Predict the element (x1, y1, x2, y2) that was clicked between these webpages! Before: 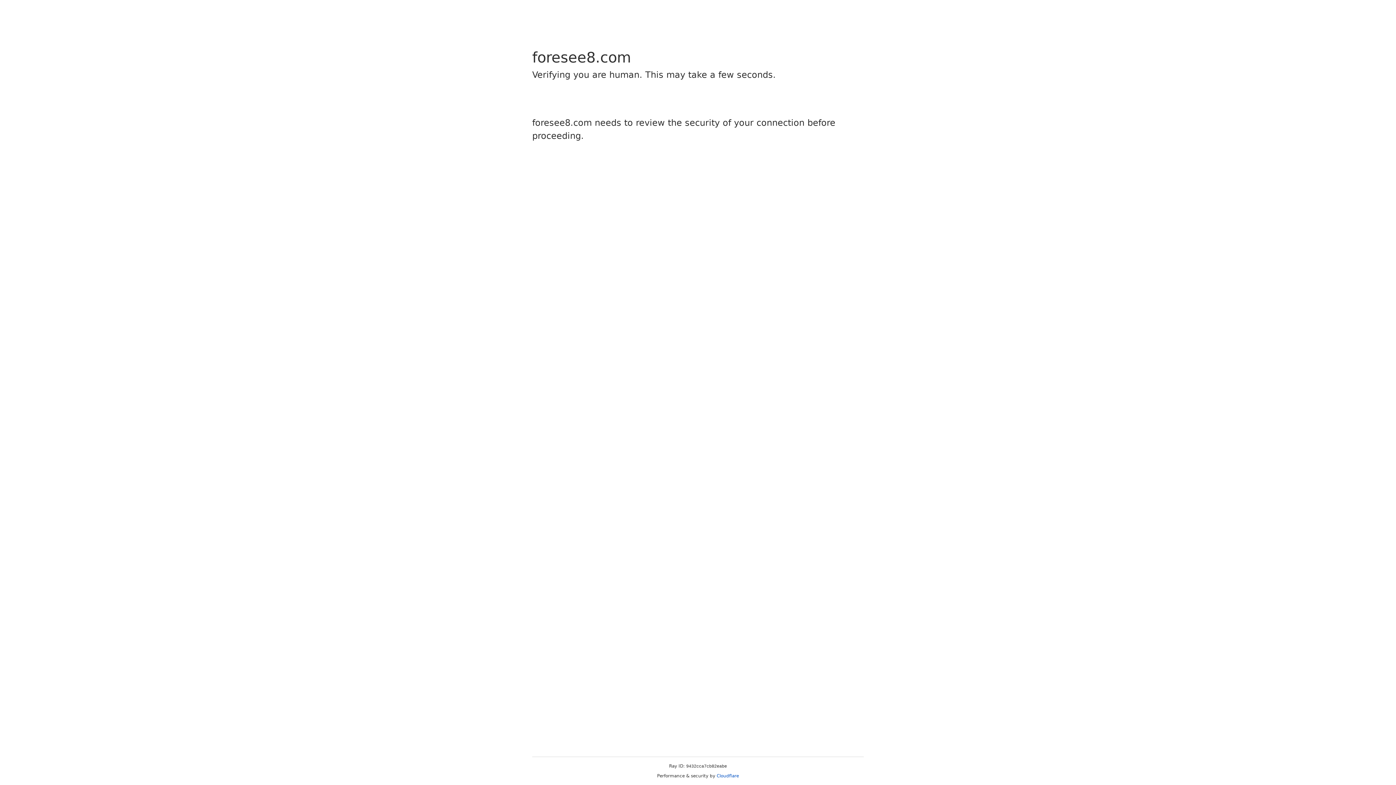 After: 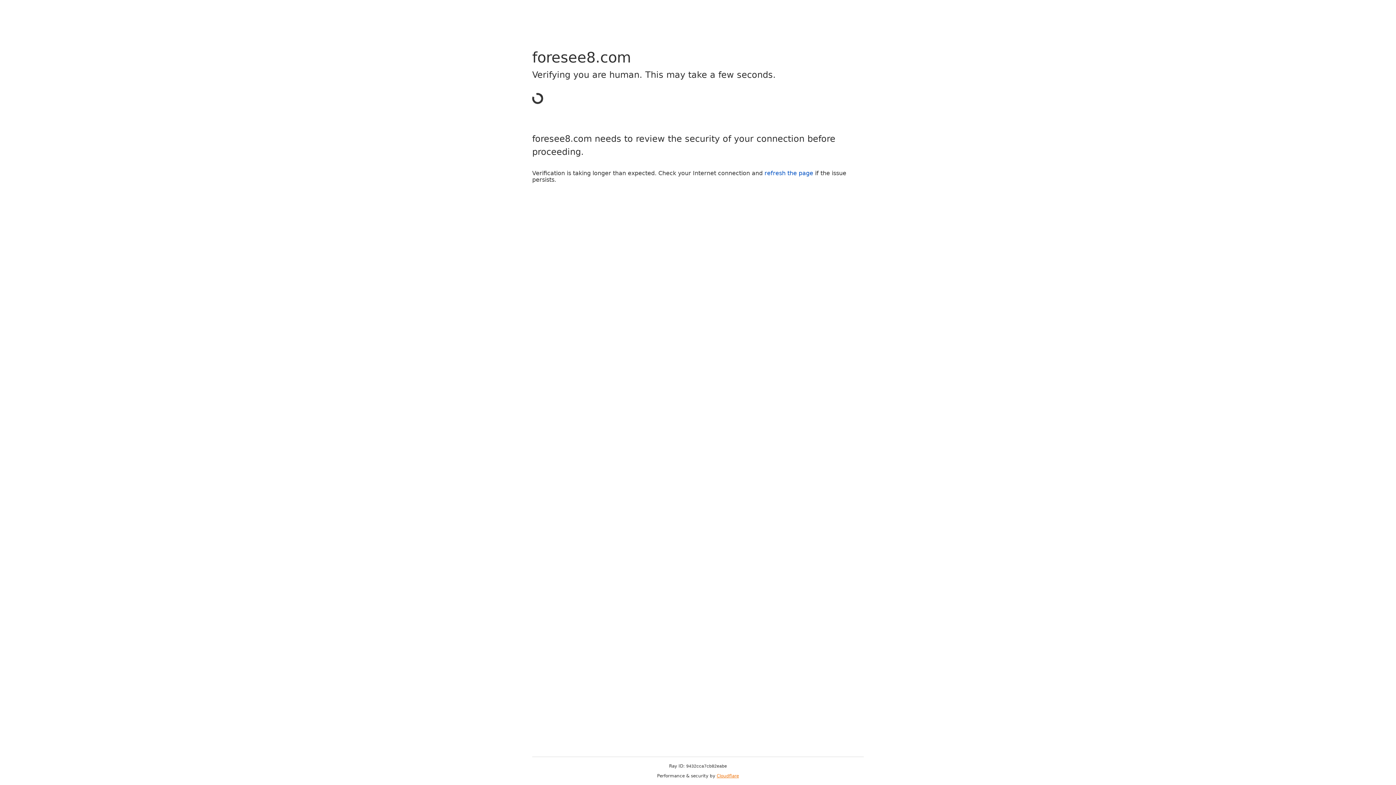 Action: label: Cloudflare bbox: (716, 773, 739, 778)